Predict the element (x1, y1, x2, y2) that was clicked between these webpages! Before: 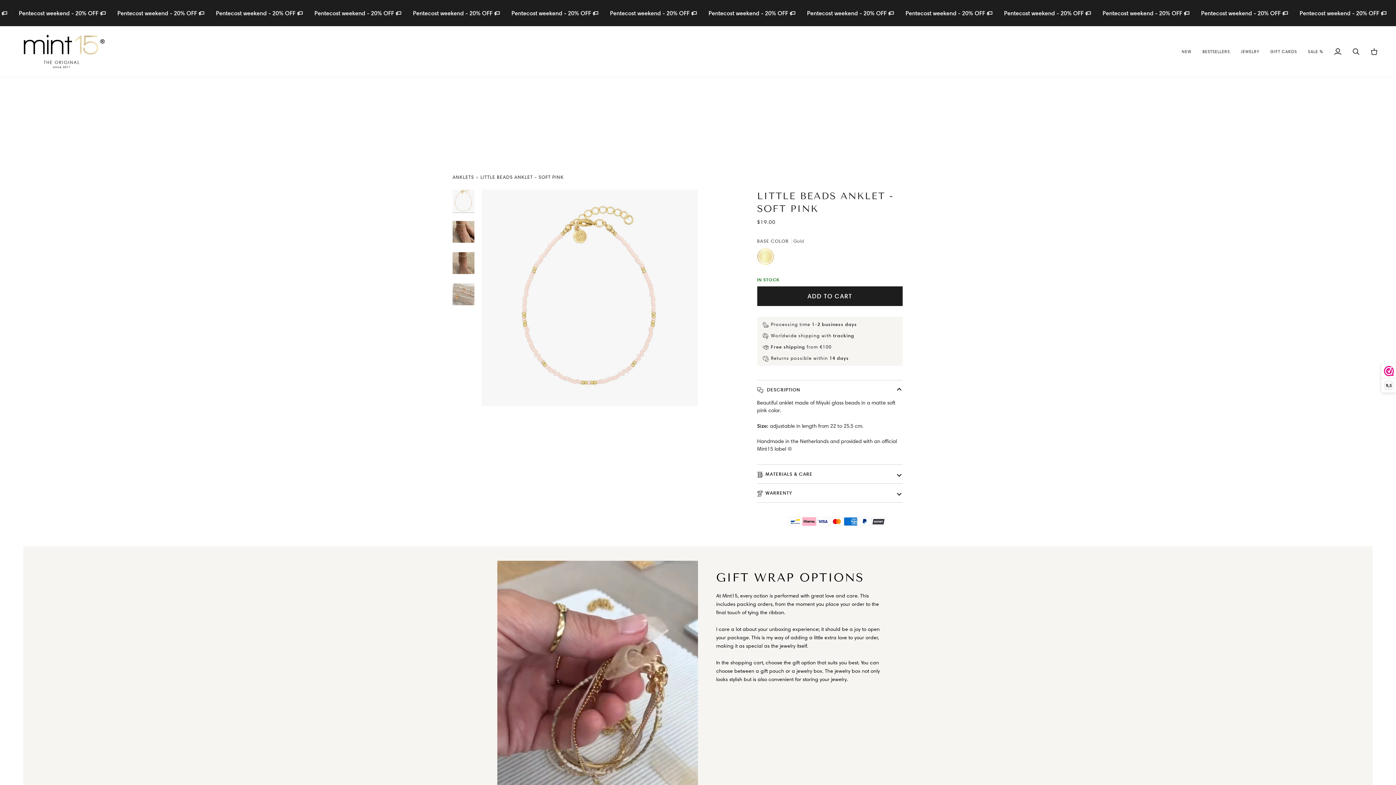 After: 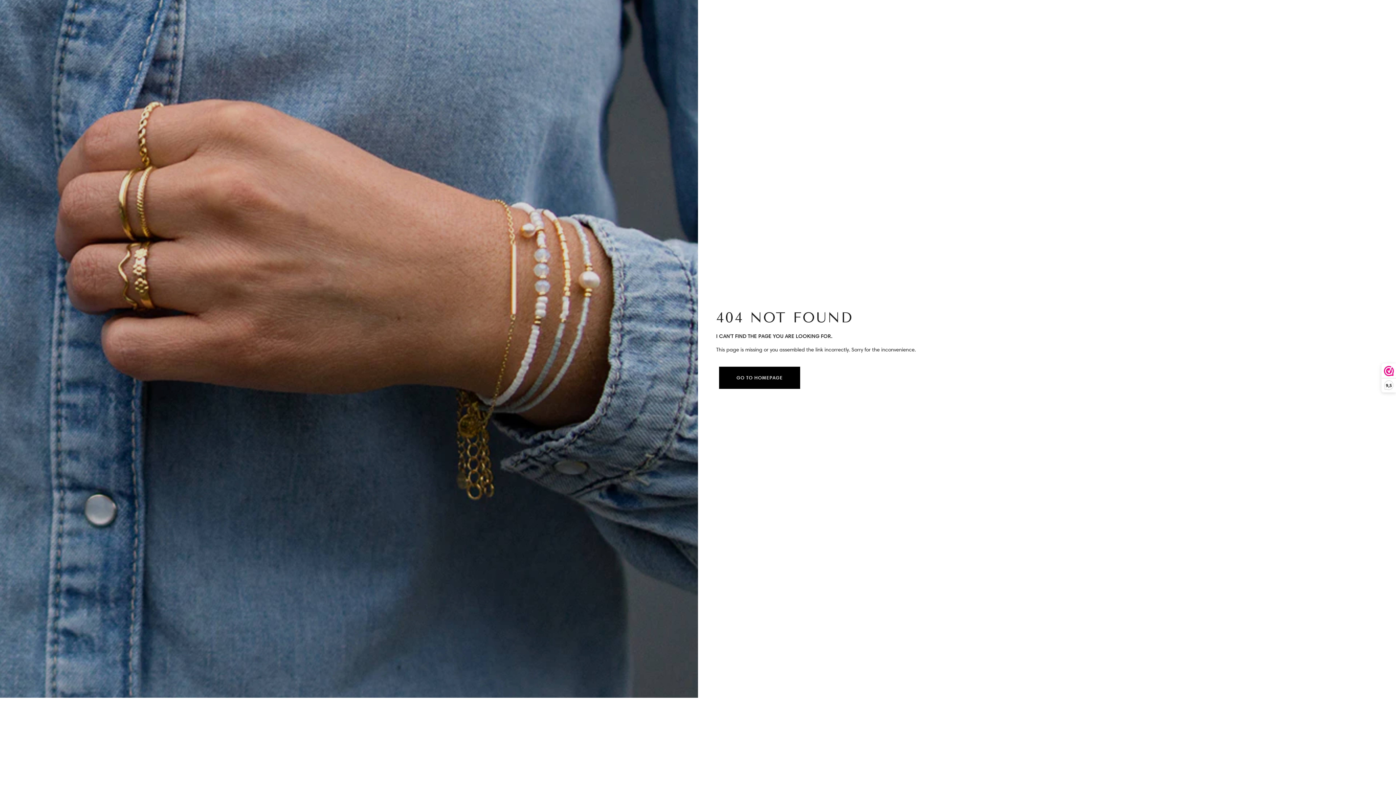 Action: label: Returns possible within 14 days bbox: (771, 355, 849, 361)